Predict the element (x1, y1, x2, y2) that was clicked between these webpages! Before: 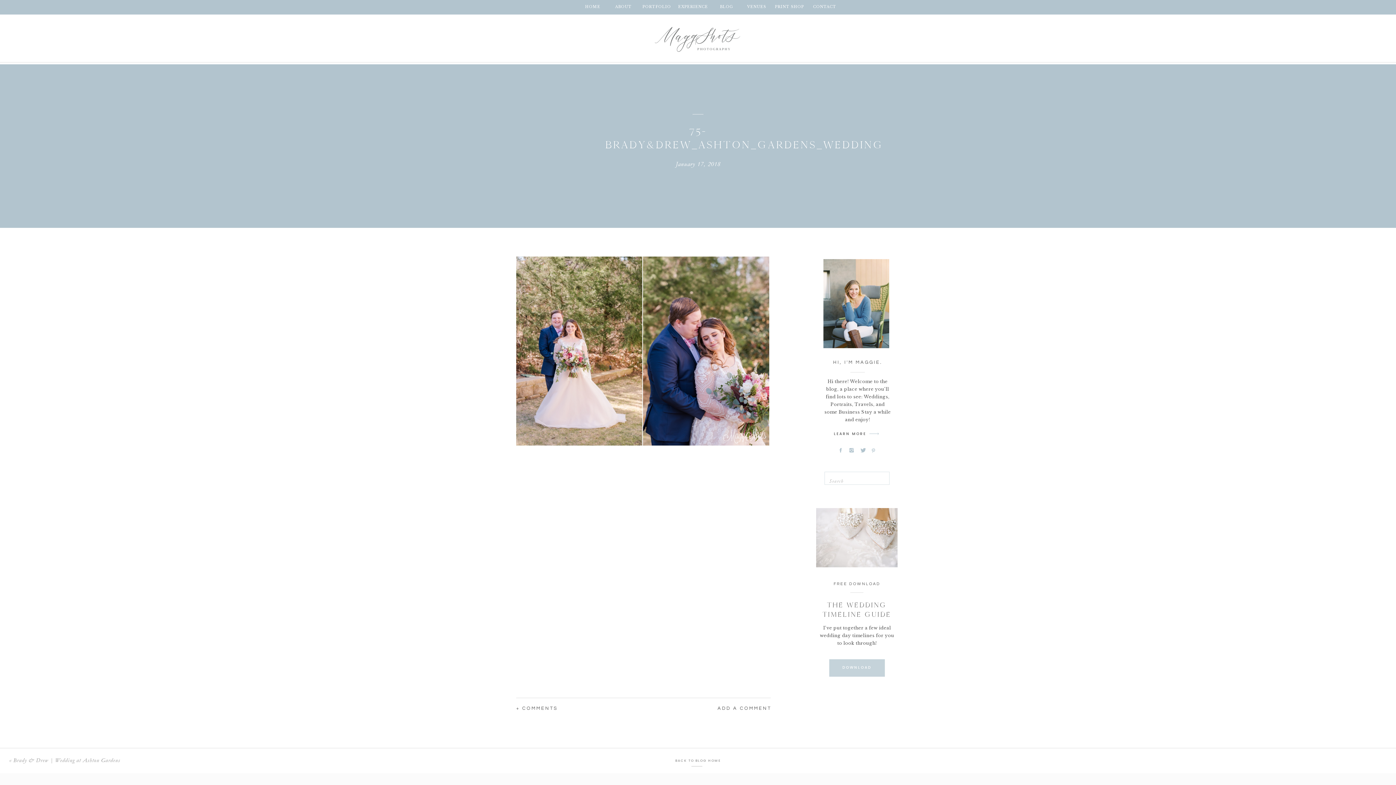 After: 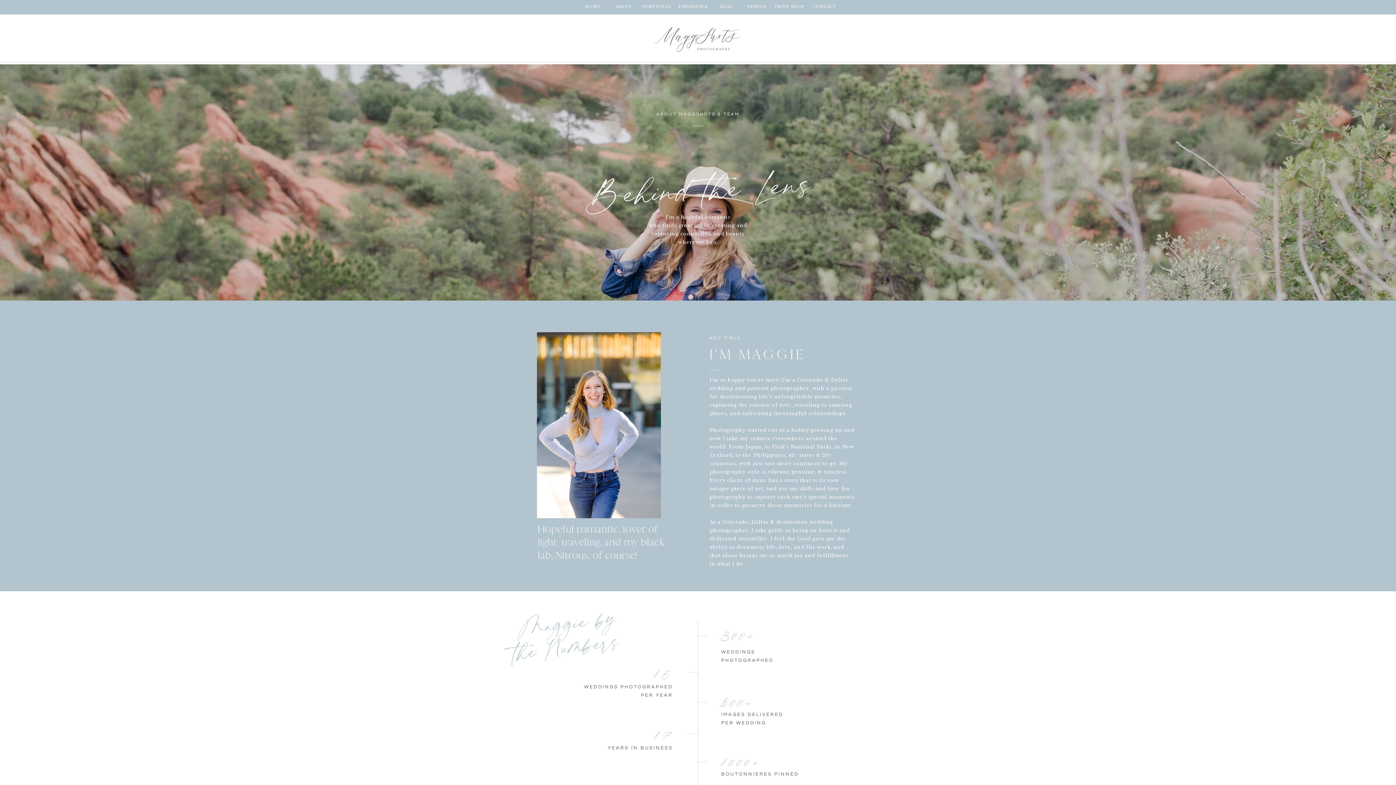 Action: bbox: (609, 3, 637, 11) label: ABOUT